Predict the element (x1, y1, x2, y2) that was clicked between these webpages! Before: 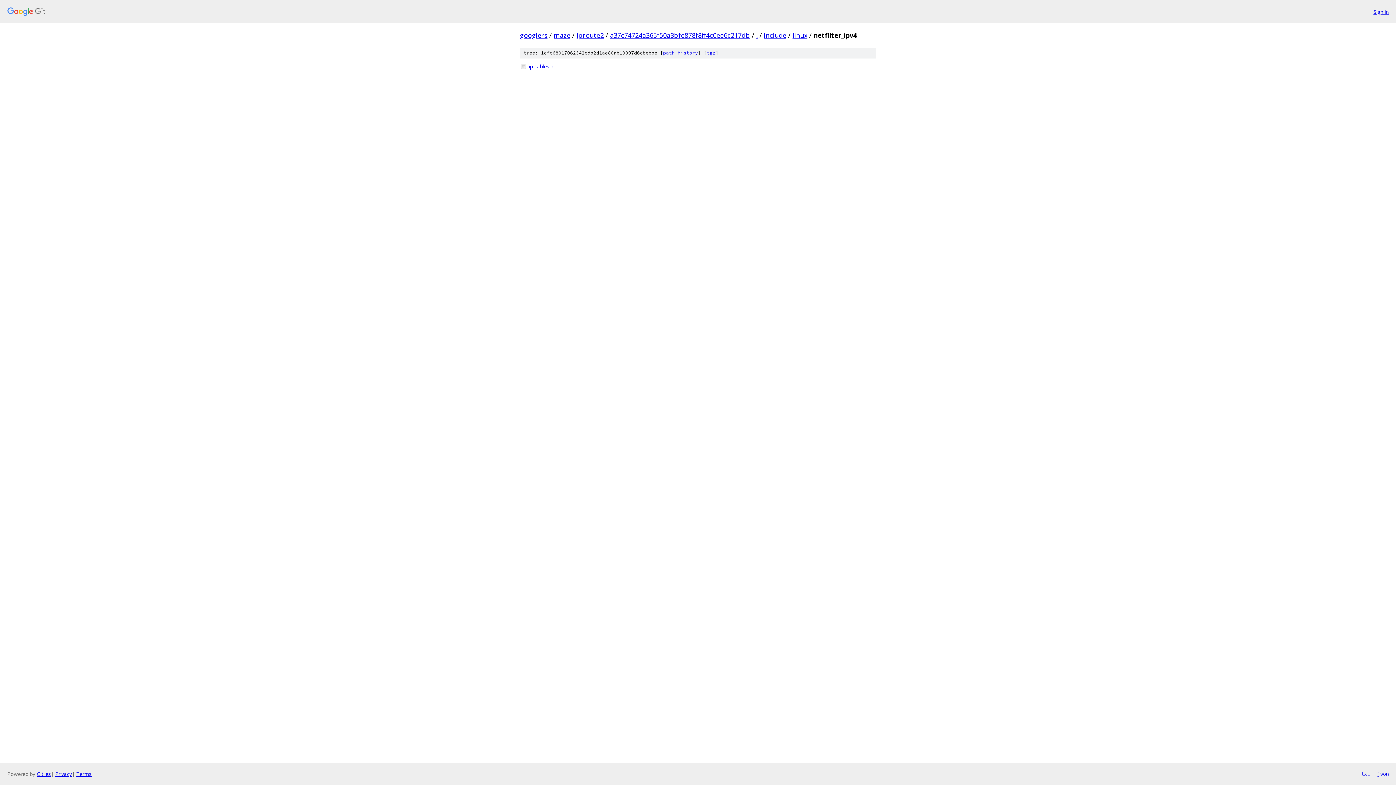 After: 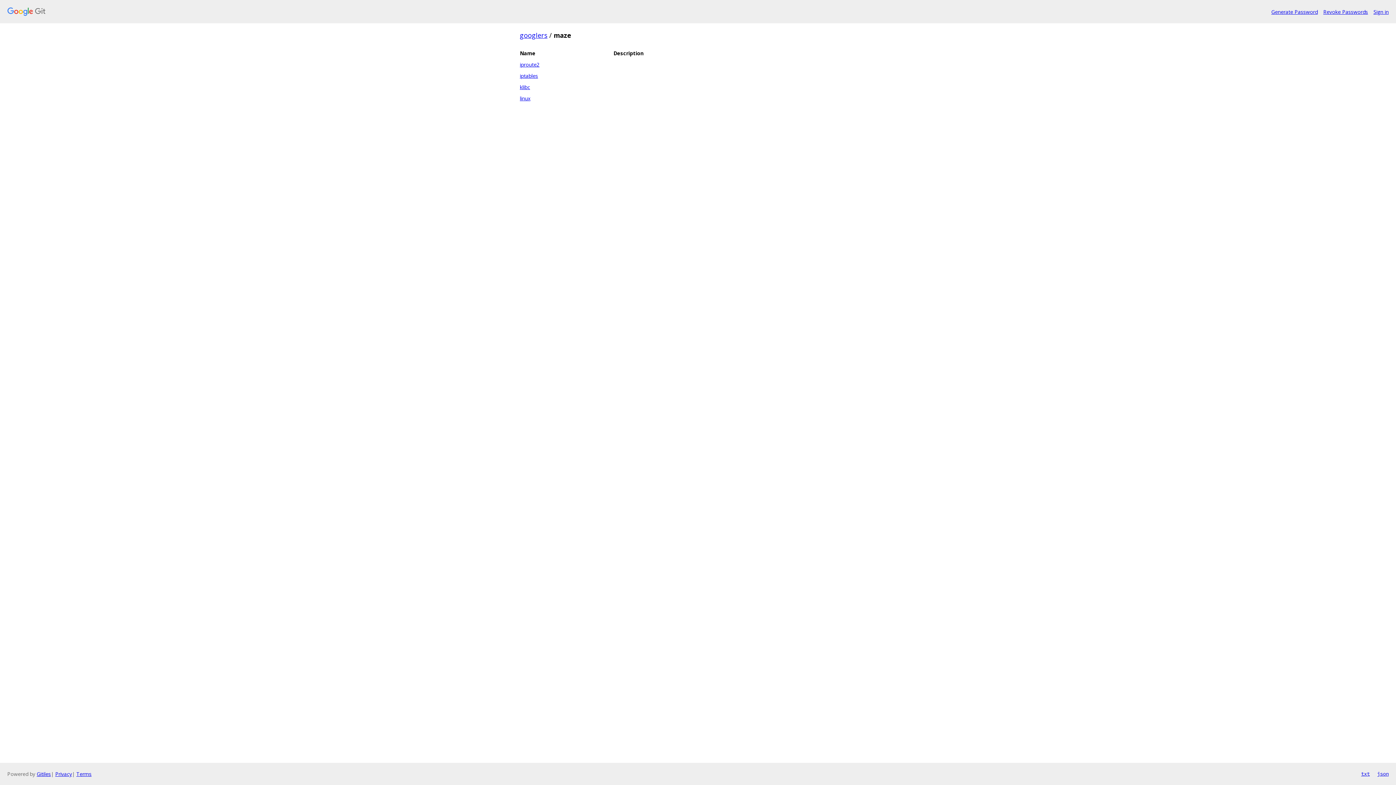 Action: bbox: (553, 30, 570, 39) label: maze